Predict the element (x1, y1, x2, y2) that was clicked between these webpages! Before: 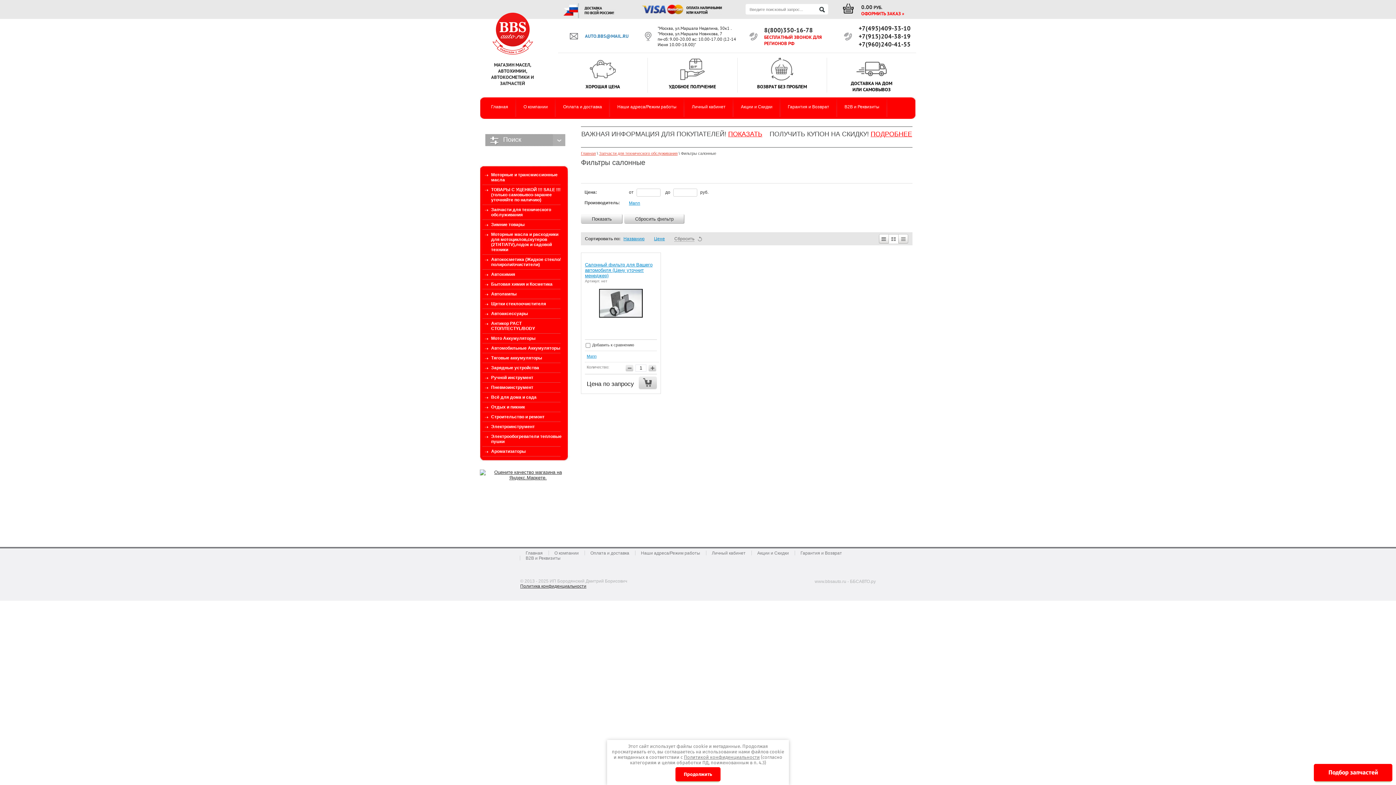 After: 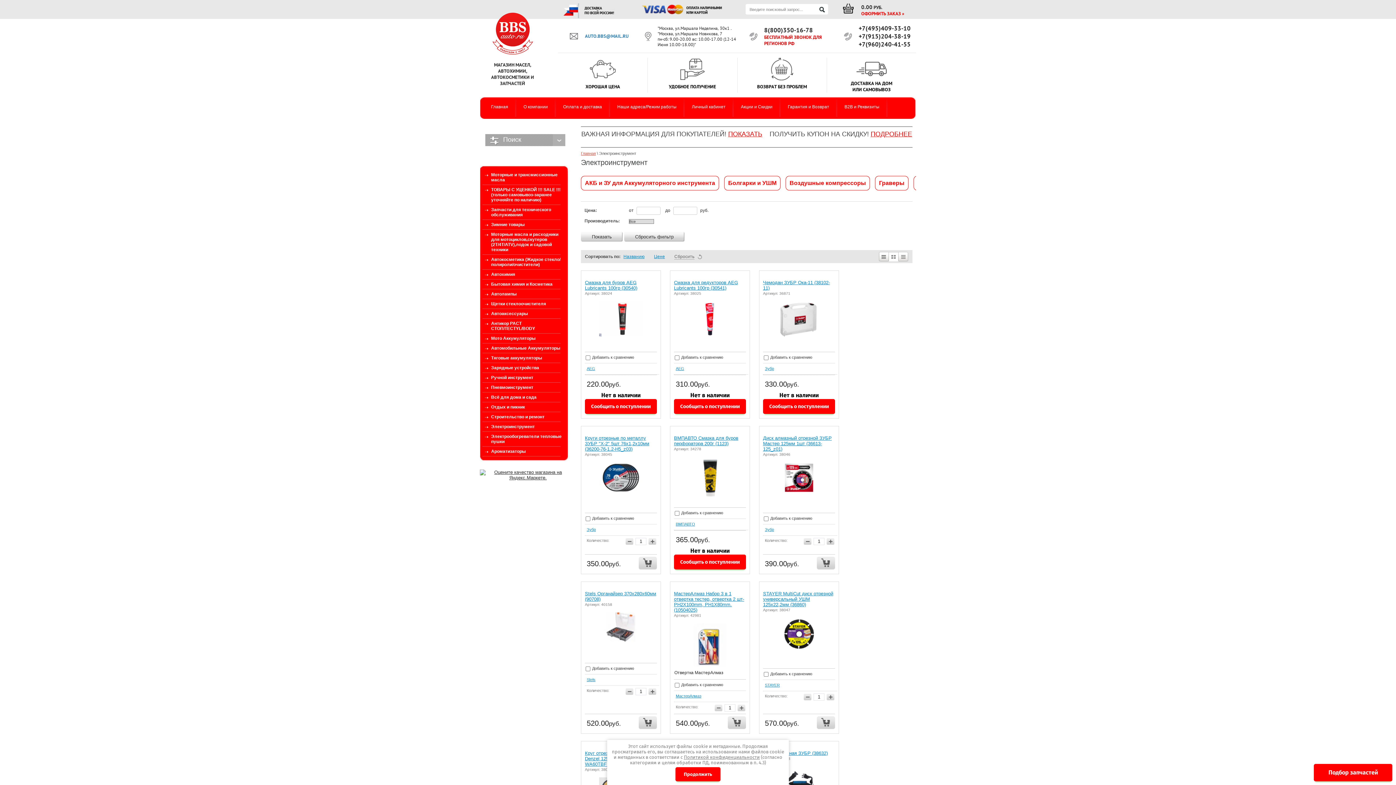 Action: label: Электроинструмент bbox: (482, 422, 565, 432)